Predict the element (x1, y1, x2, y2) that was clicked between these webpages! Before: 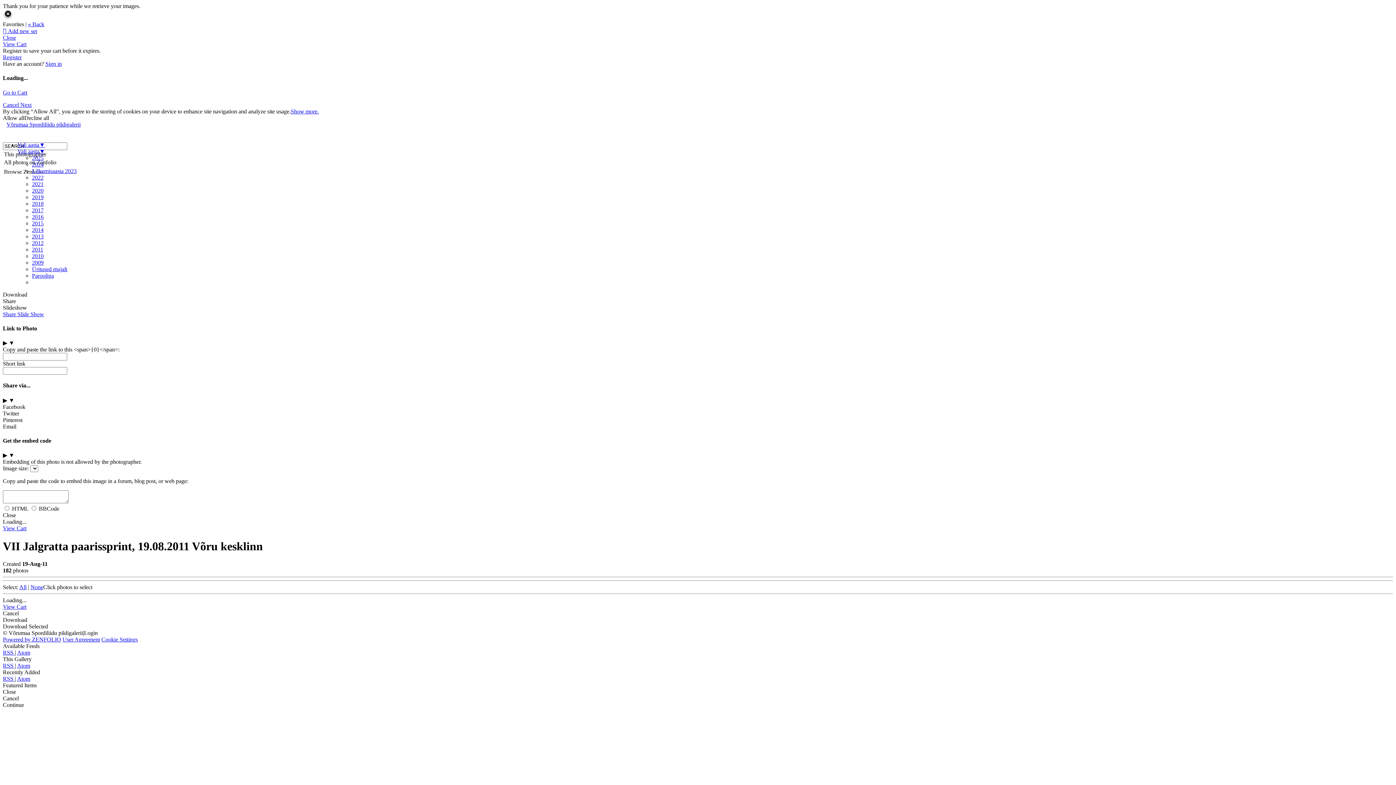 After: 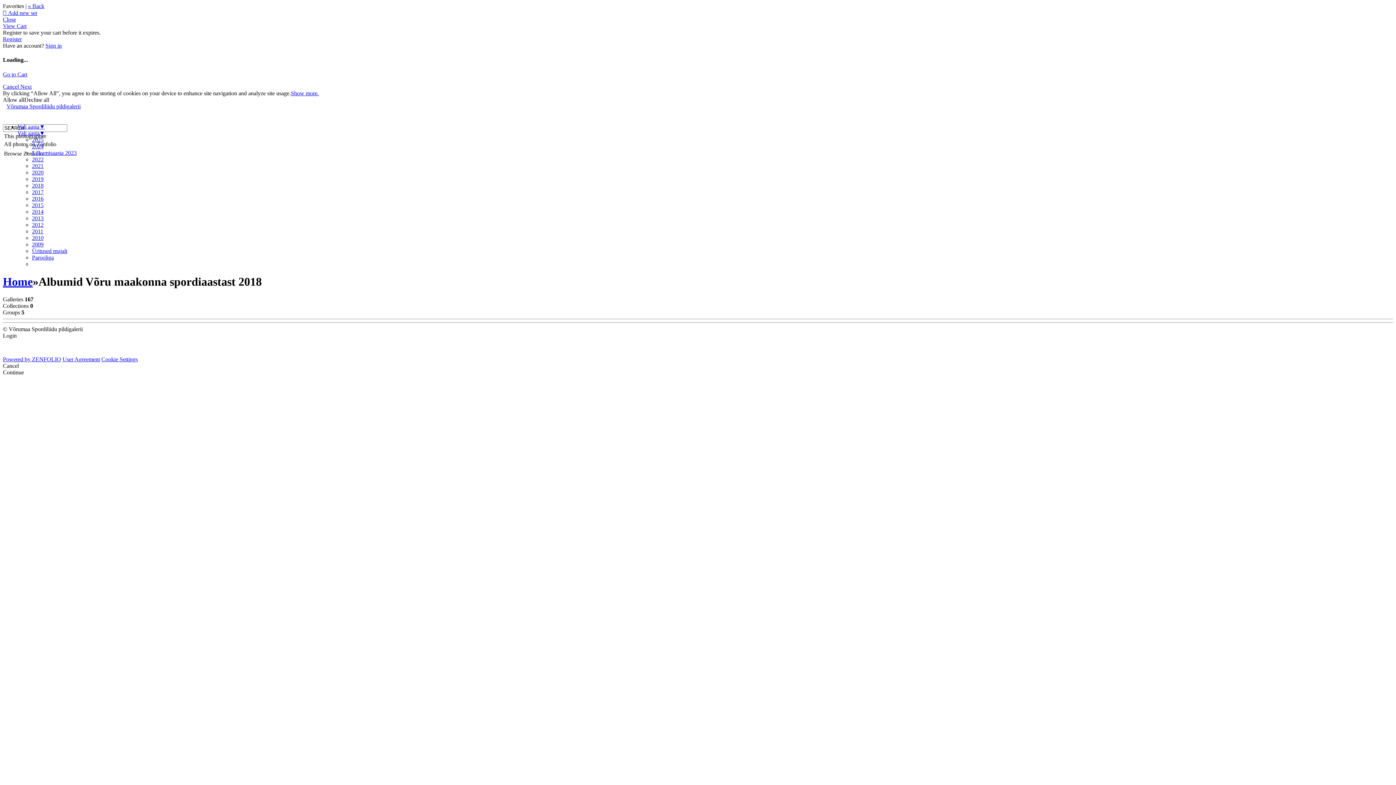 Action: label: 2018 bbox: (32, 200, 43, 206)